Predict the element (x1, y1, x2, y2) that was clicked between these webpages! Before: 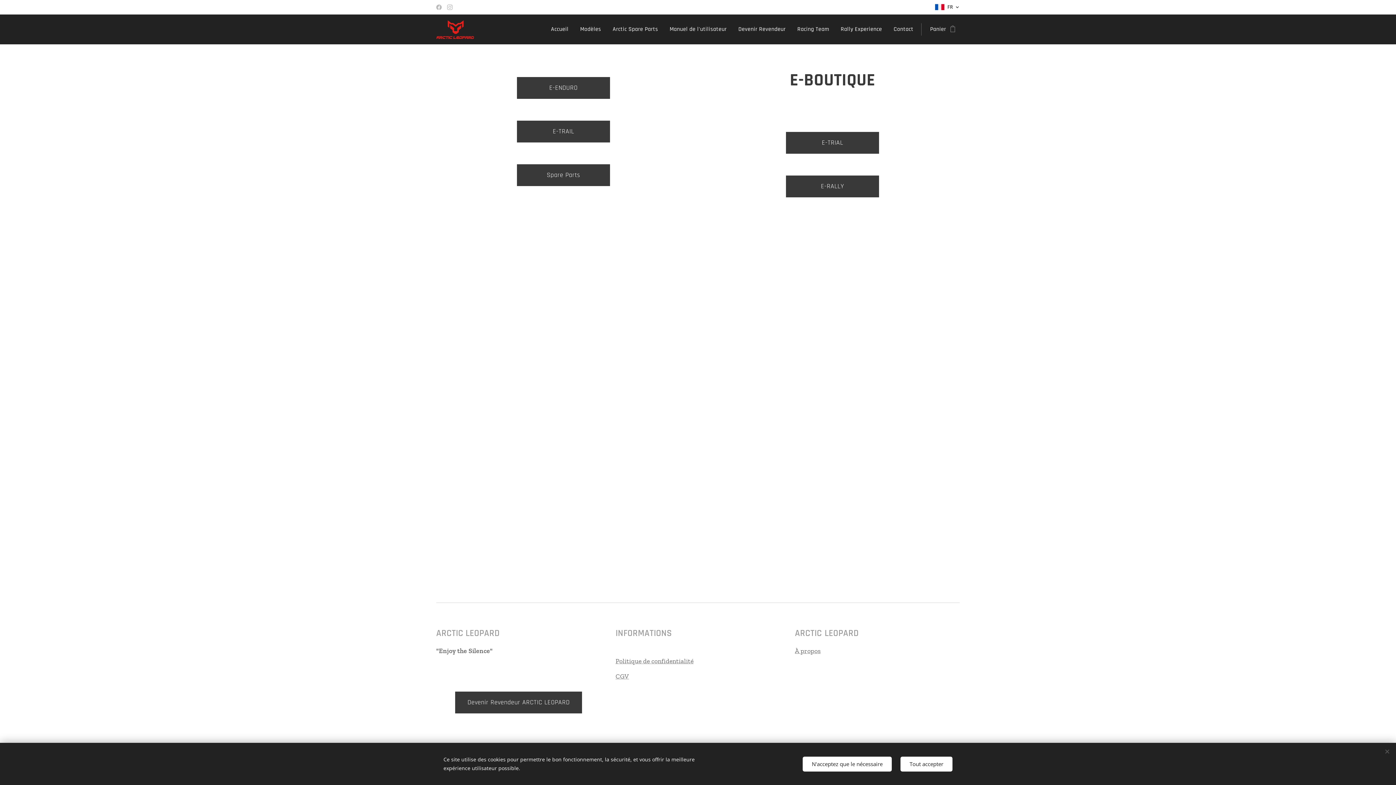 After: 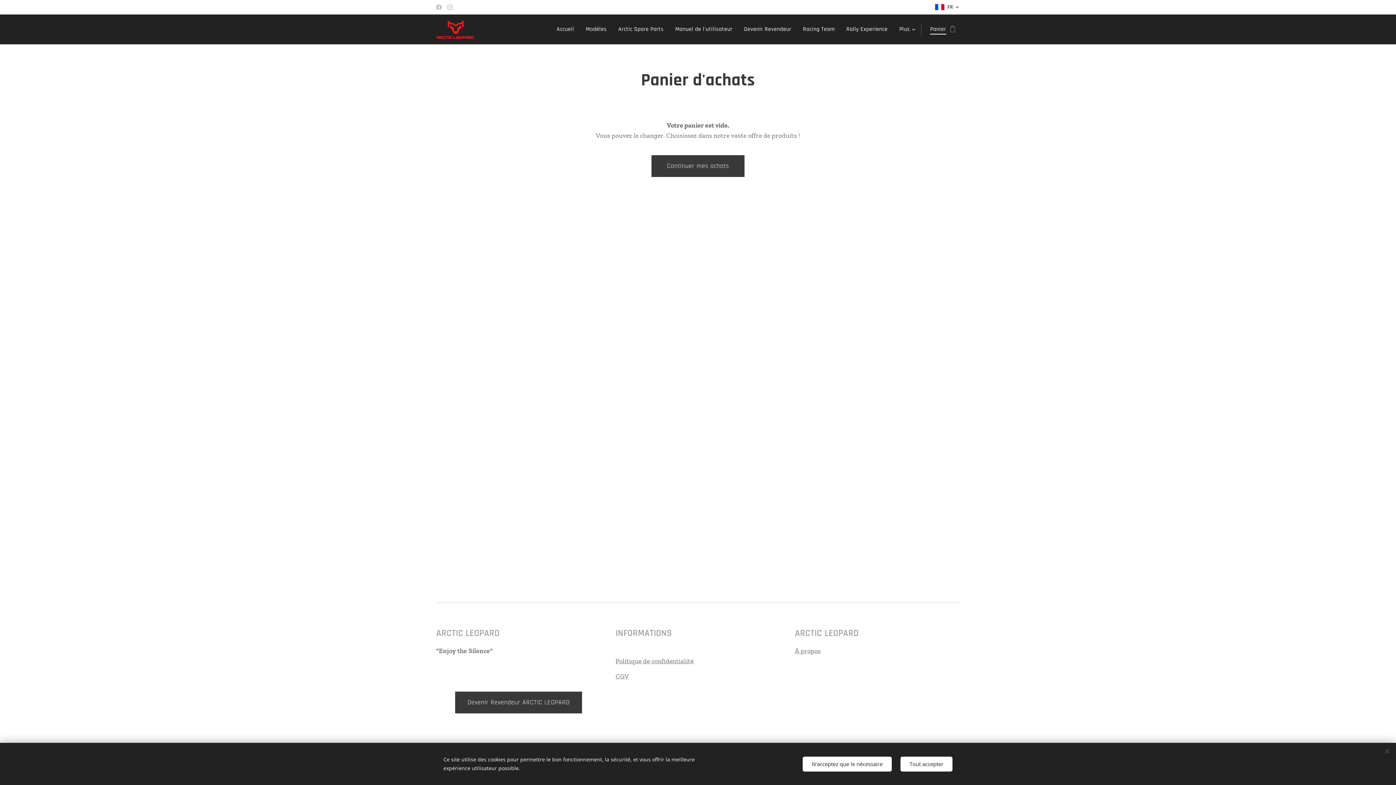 Action: bbox: (921, 20, 960, 38) label: Panier
0